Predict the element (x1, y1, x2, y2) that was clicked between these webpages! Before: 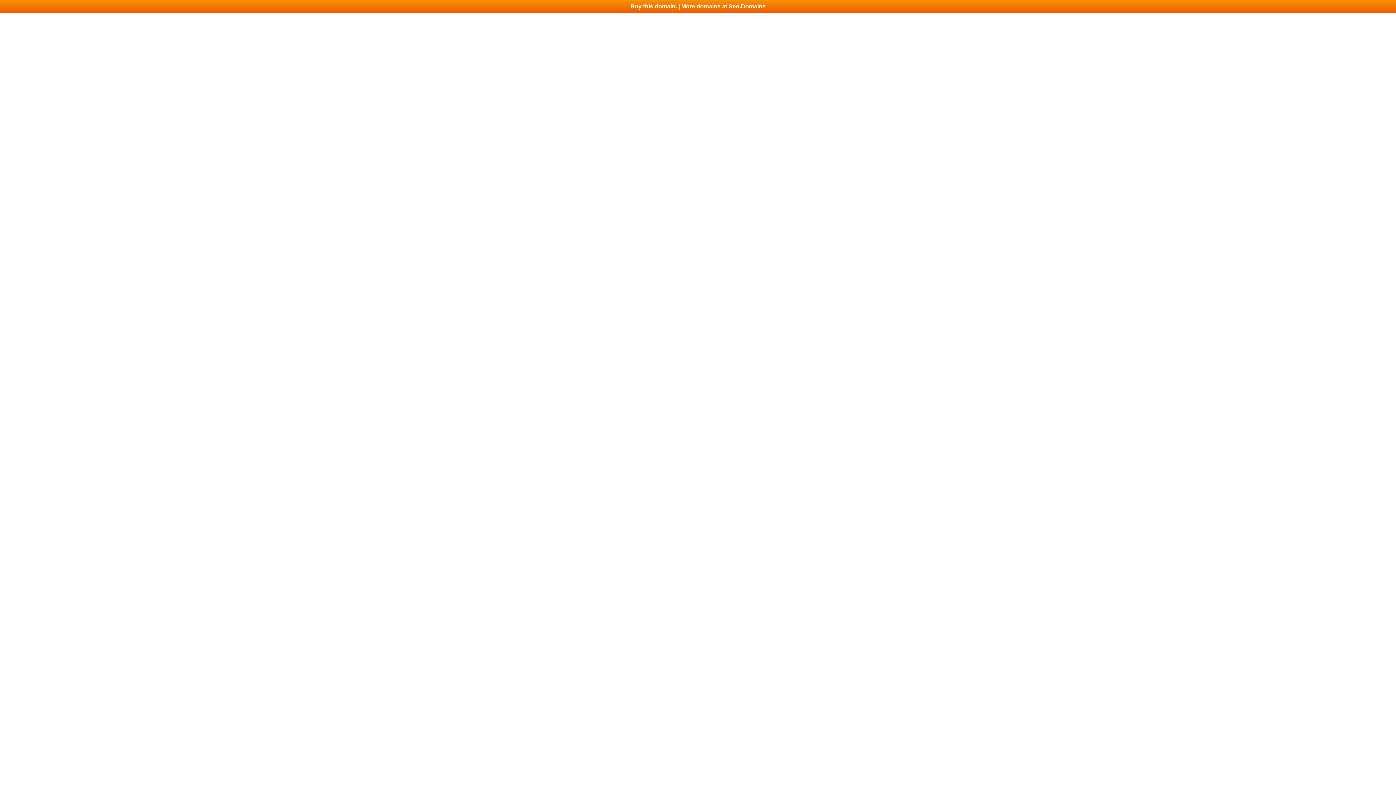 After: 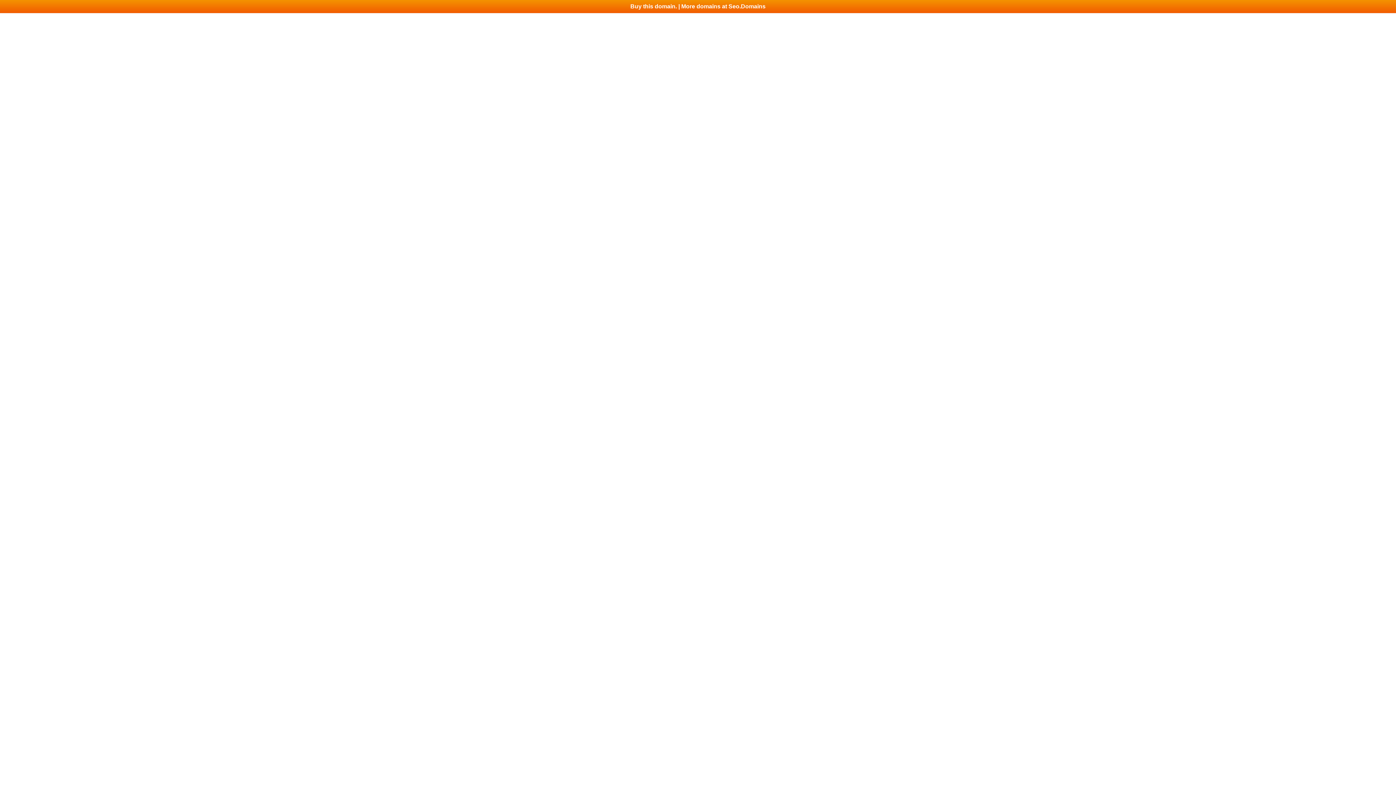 Action: bbox: (0, 0, 1396, 13) label: Buy this domain. | More domains at Seo.Domains